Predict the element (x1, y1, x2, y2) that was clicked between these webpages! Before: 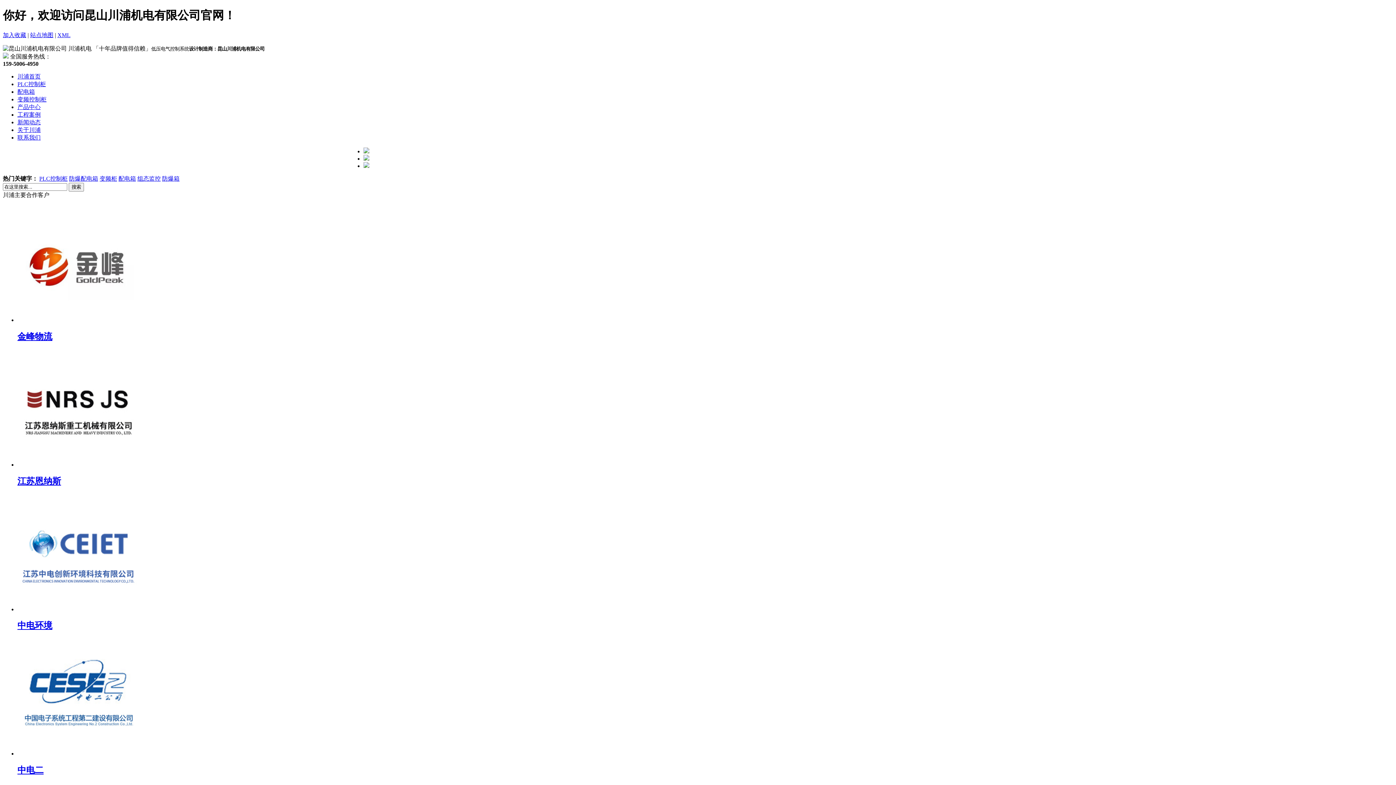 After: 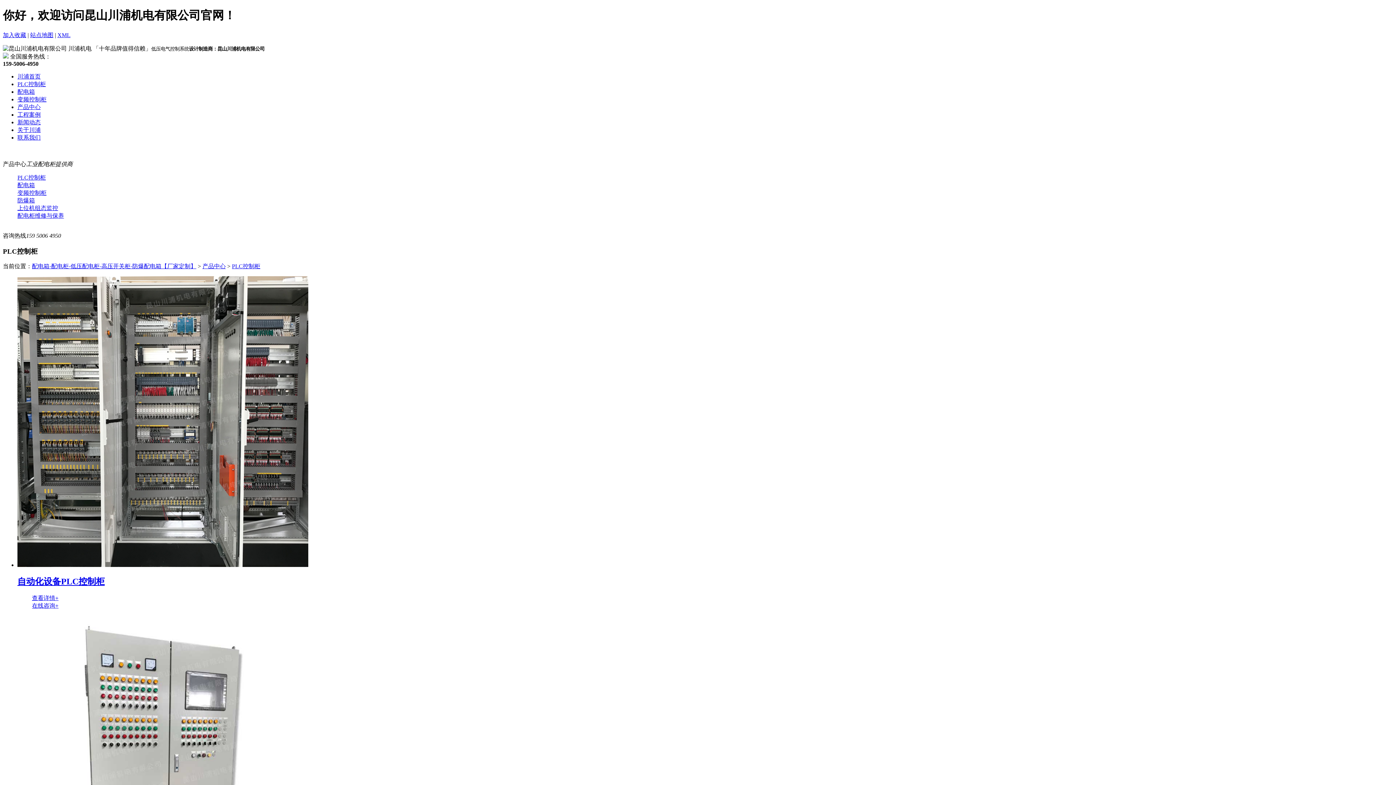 Action: label: PLC控制柜 bbox: (17, 81, 45, 87)